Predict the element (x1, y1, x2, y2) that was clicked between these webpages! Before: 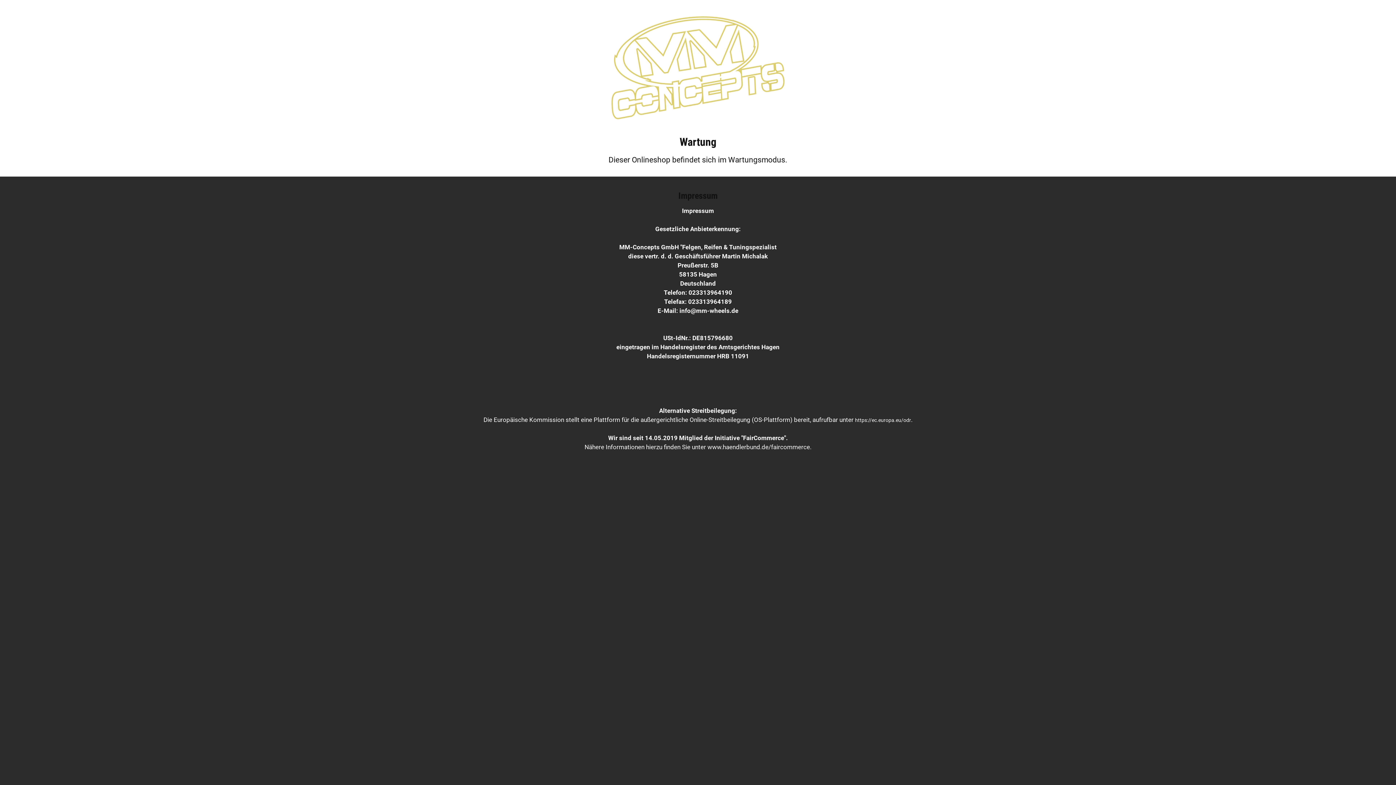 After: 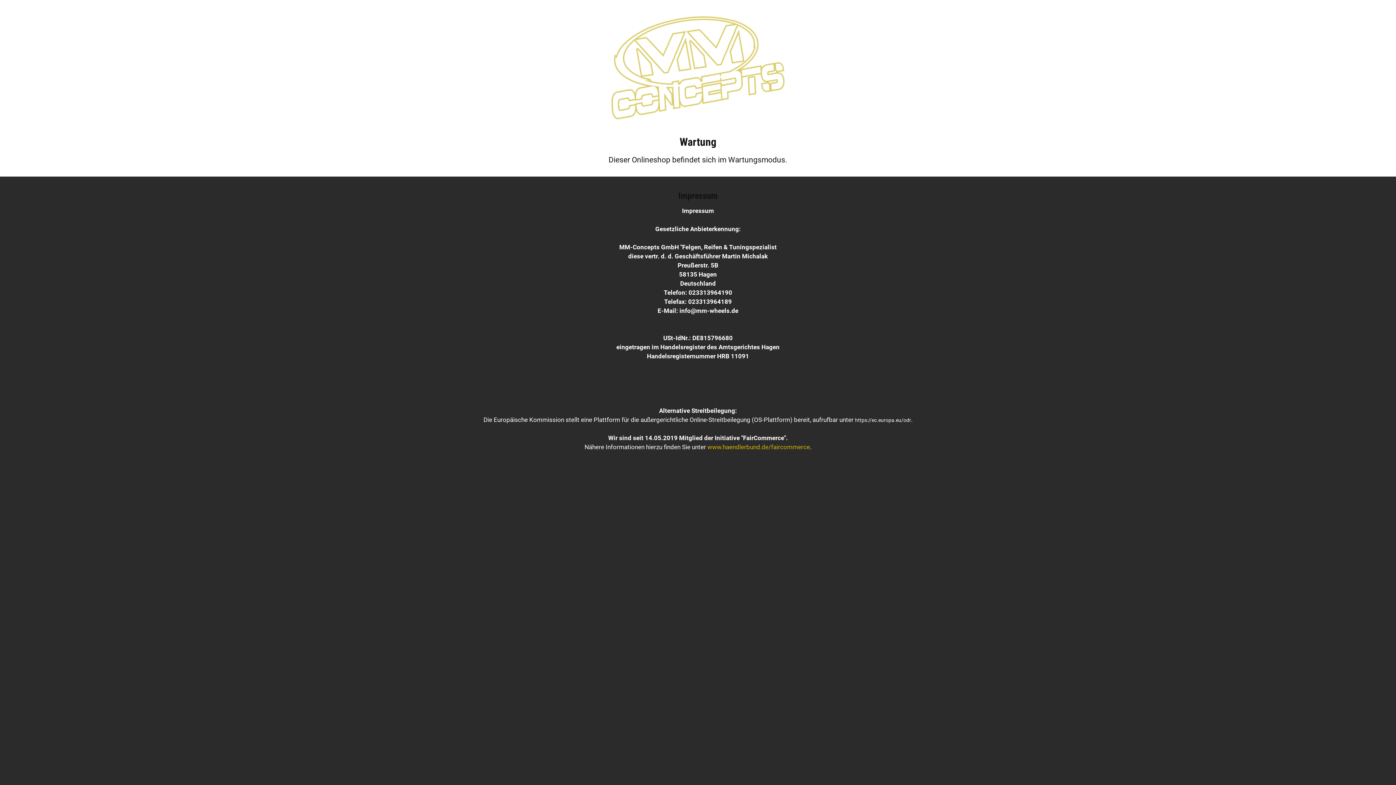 Action: label: www.haendlerbund.de/faircommerce bbox: (707, 443, 810, 450)